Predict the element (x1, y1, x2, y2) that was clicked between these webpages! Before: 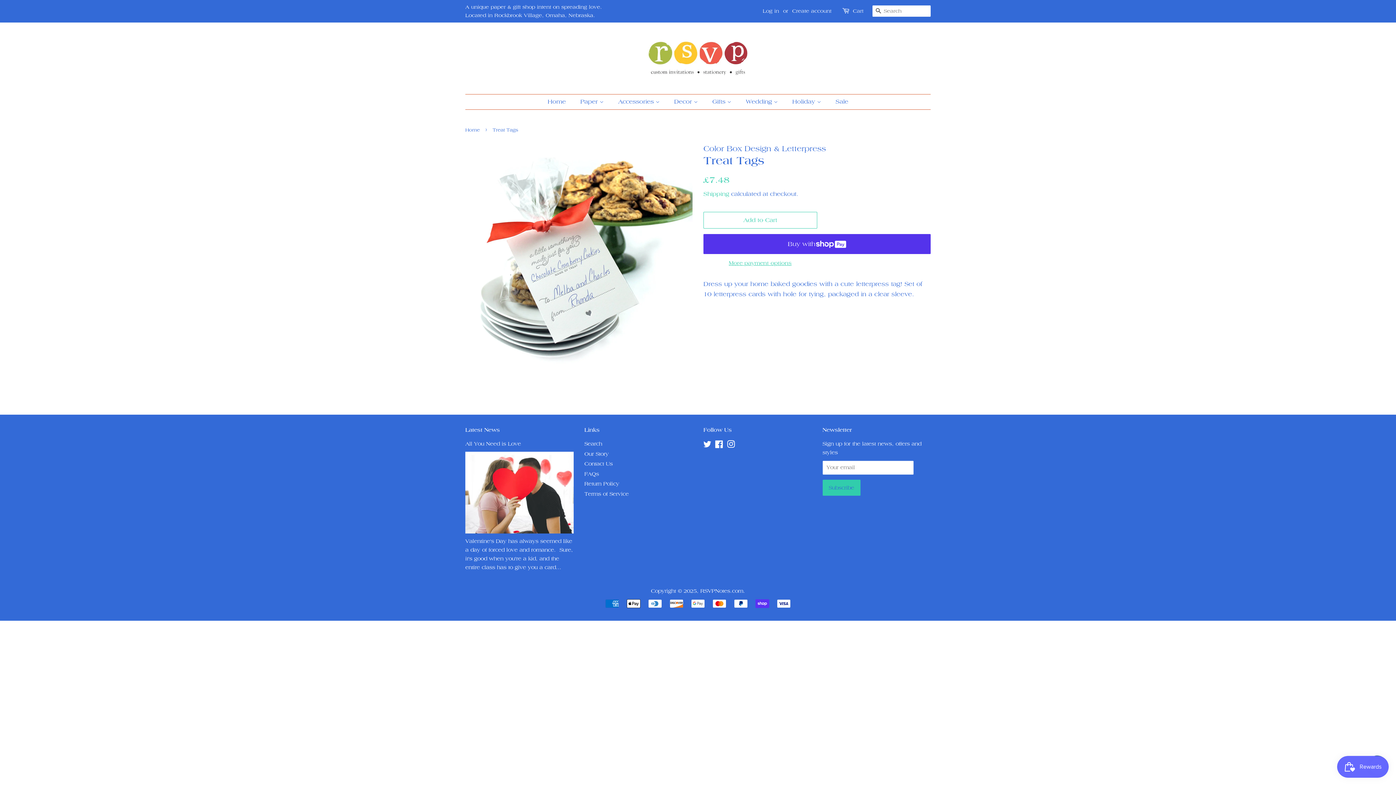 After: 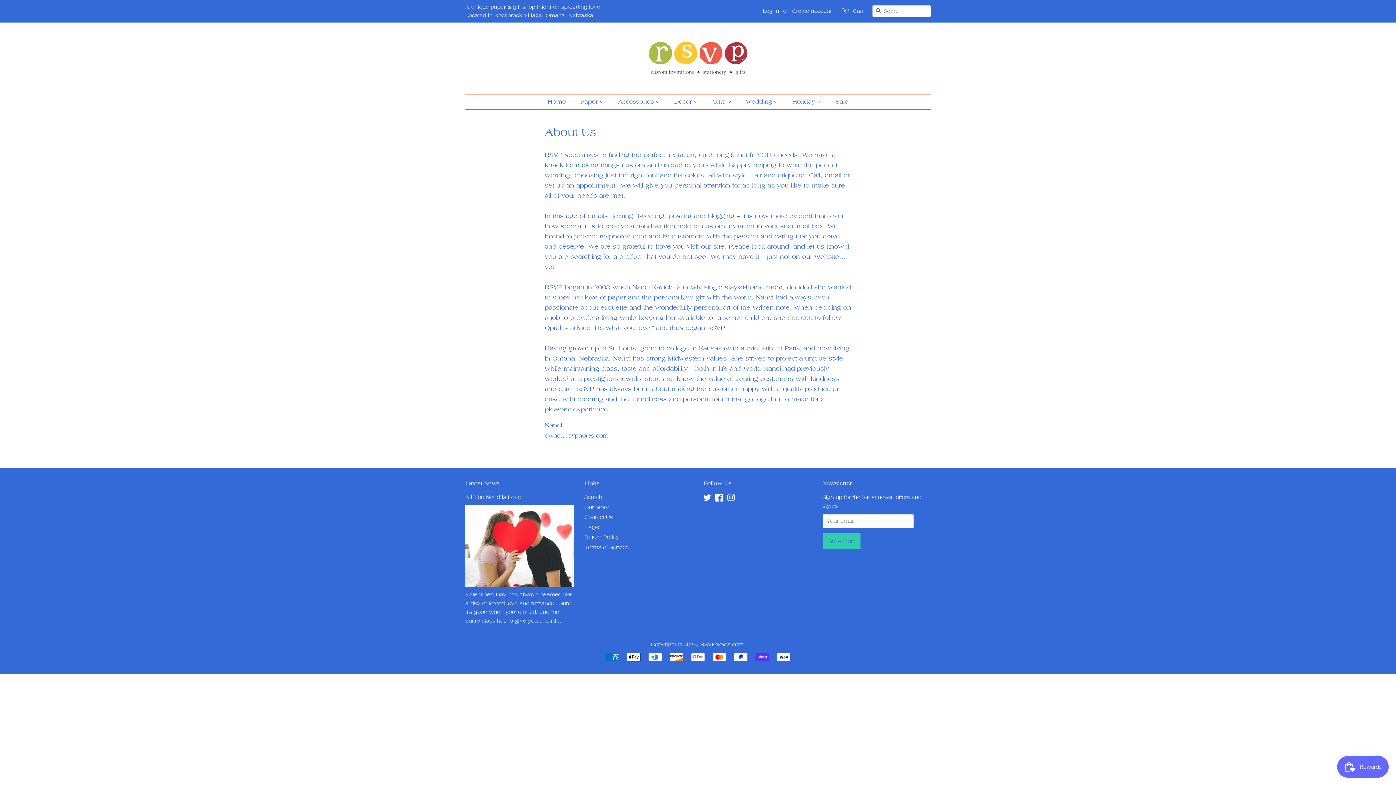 Action: bbox: (584, 451, 608, 457) label: Our Story